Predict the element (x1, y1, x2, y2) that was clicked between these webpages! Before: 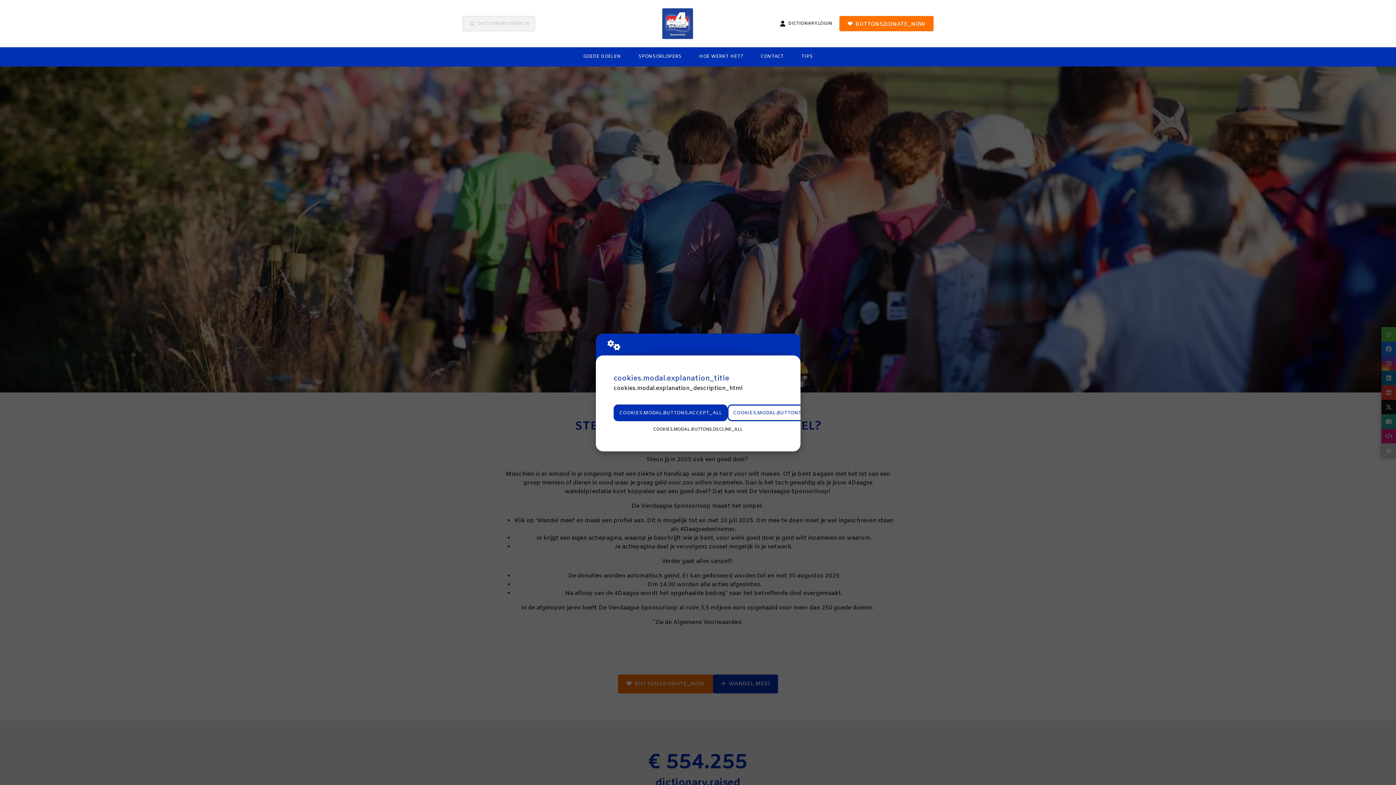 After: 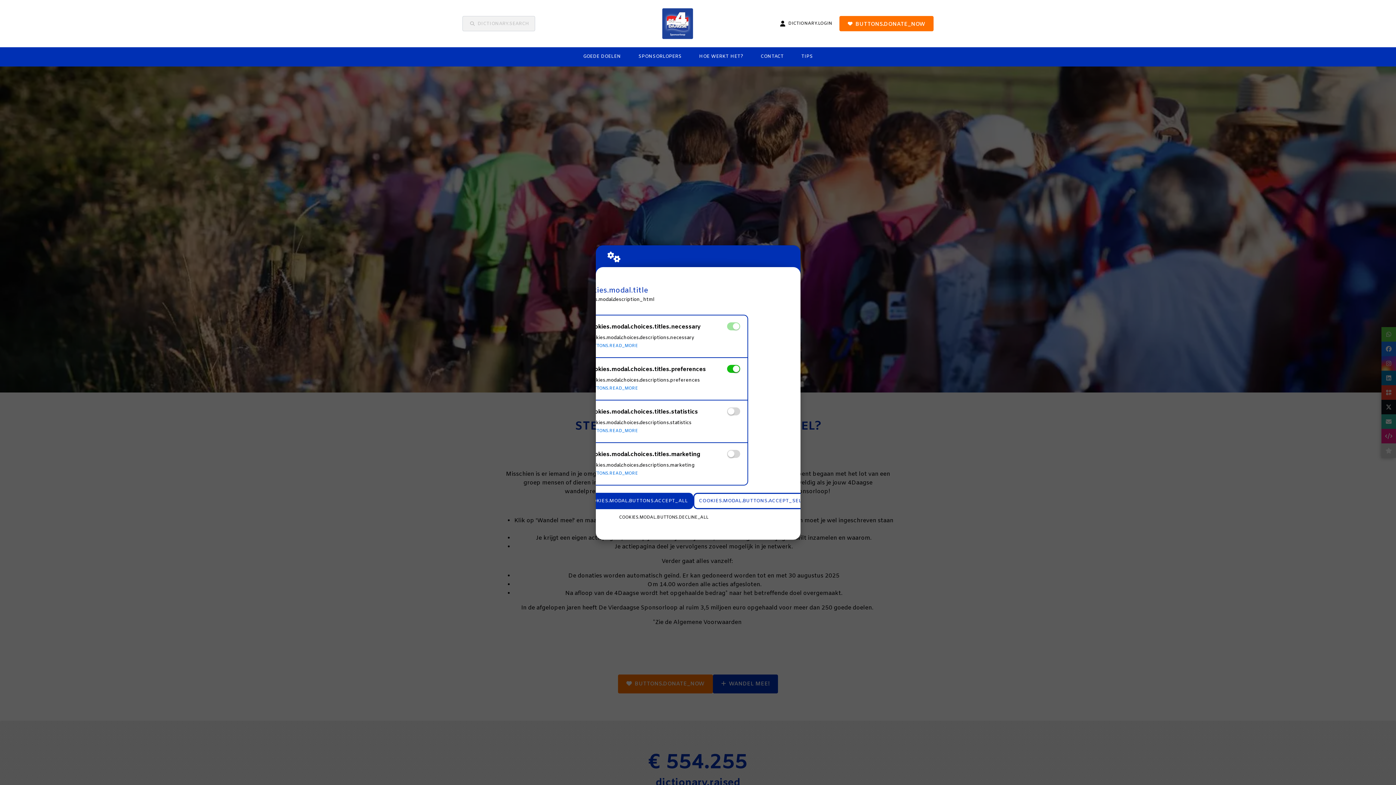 Action: bbox: (727, 404, 834, 421) label: COOKIES.MODAL.BUTTONS.SETTINGS